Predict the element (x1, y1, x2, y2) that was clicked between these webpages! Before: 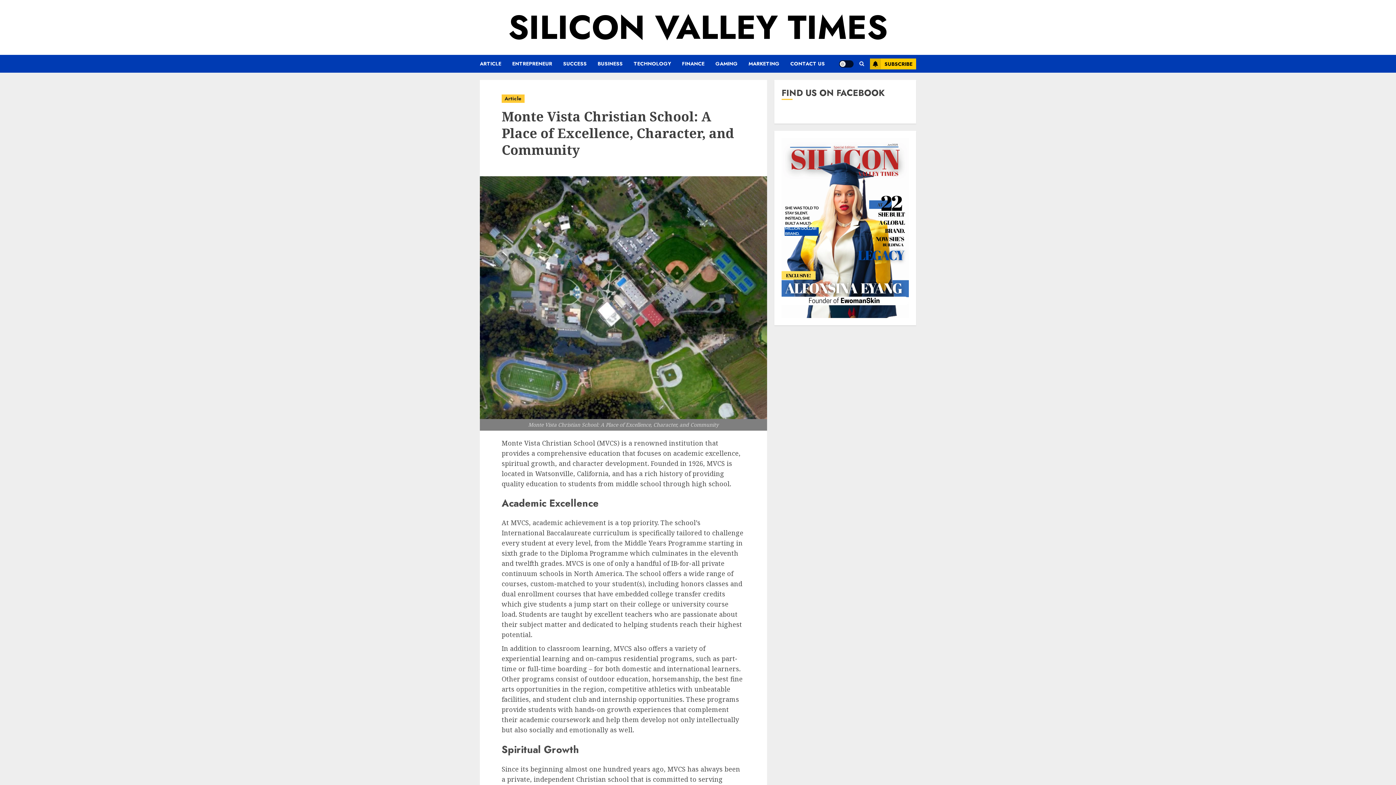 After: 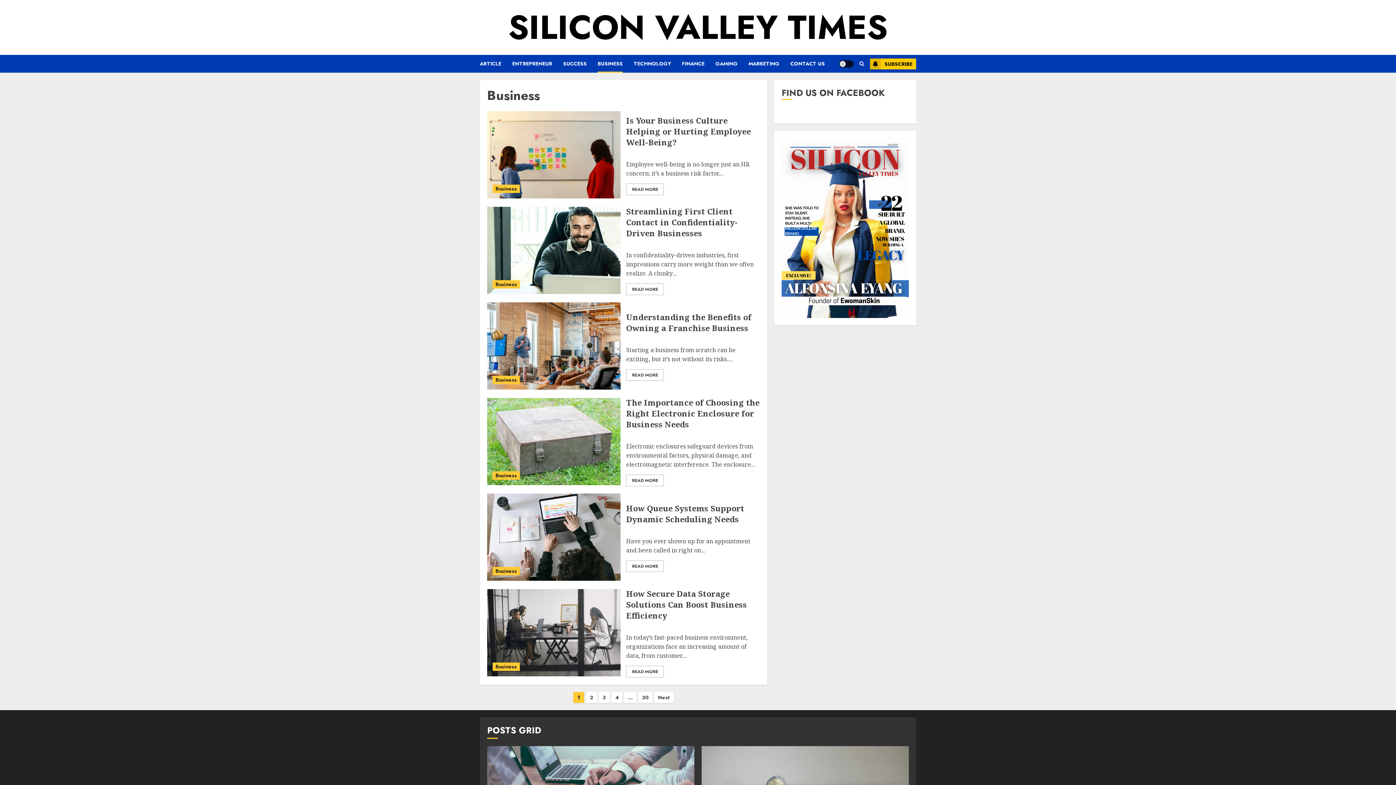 Action: bbox: (597, 54, 633, 72) label: BUSINESS